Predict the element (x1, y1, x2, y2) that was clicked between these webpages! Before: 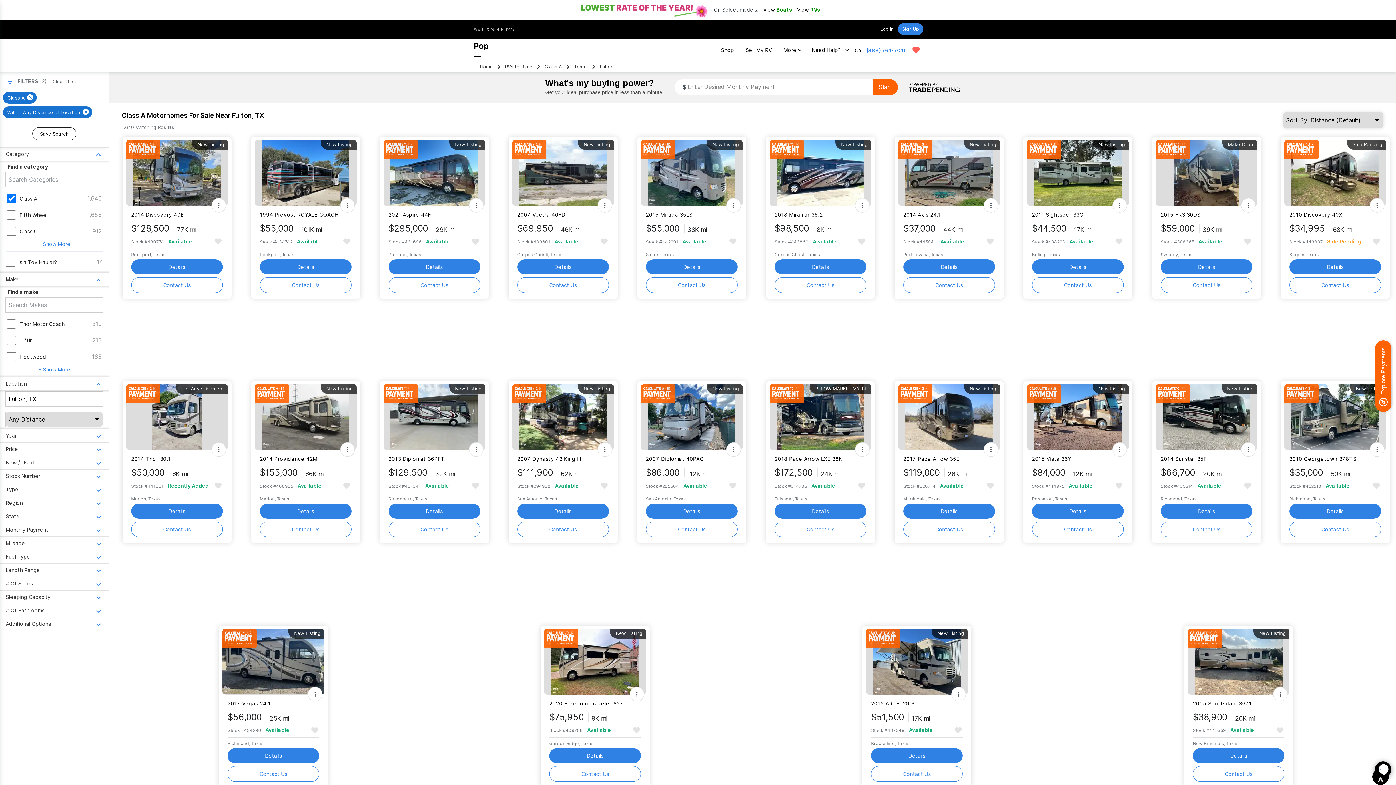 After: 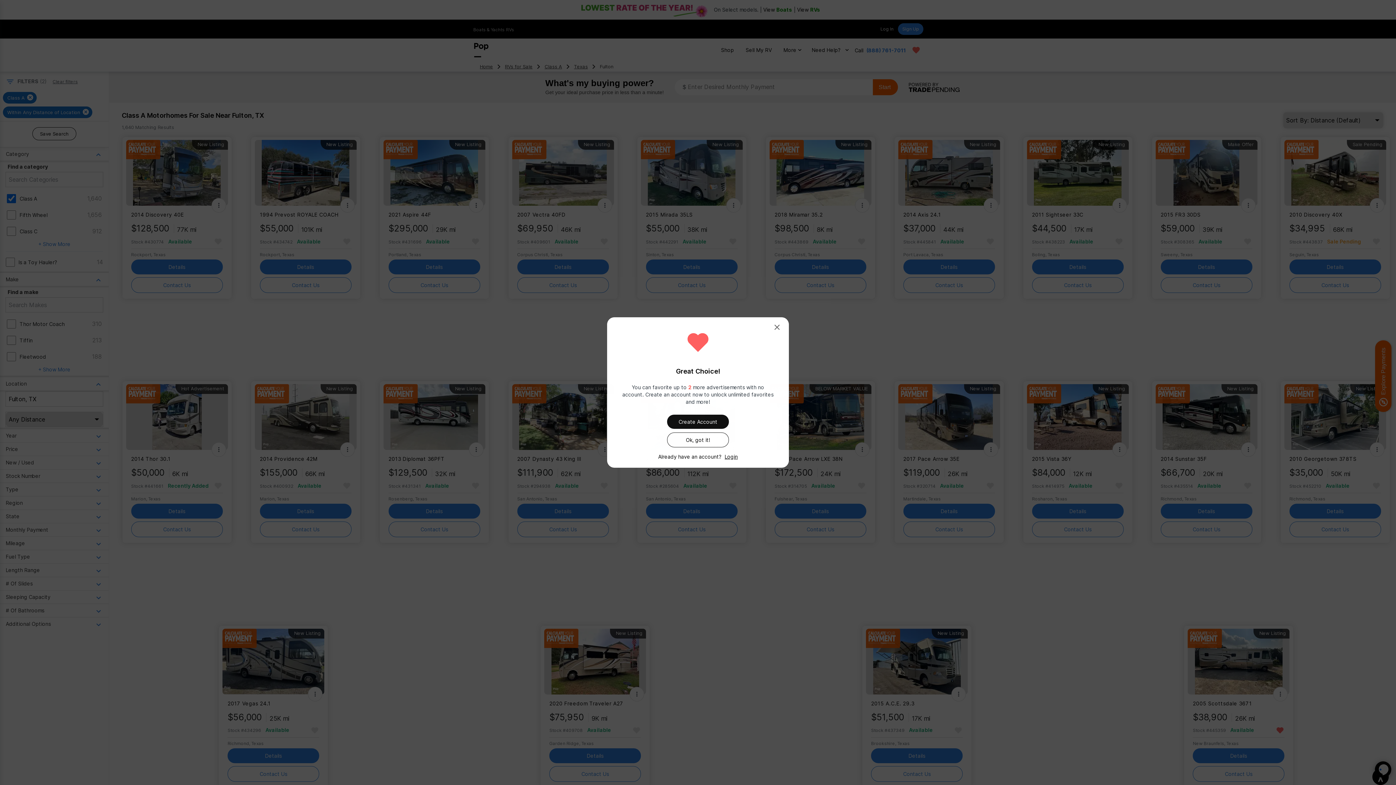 Action: bbox: (1275, 725, 1284, 734)